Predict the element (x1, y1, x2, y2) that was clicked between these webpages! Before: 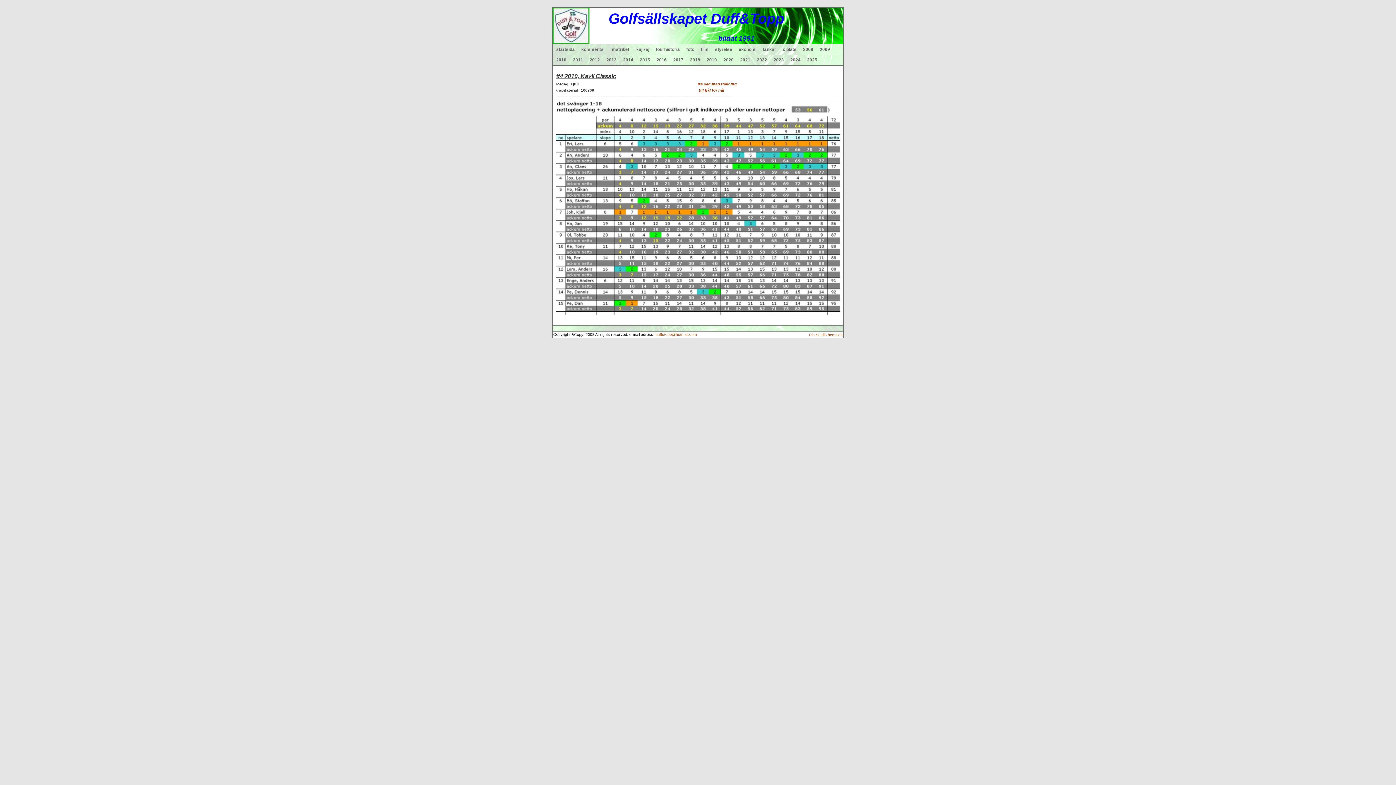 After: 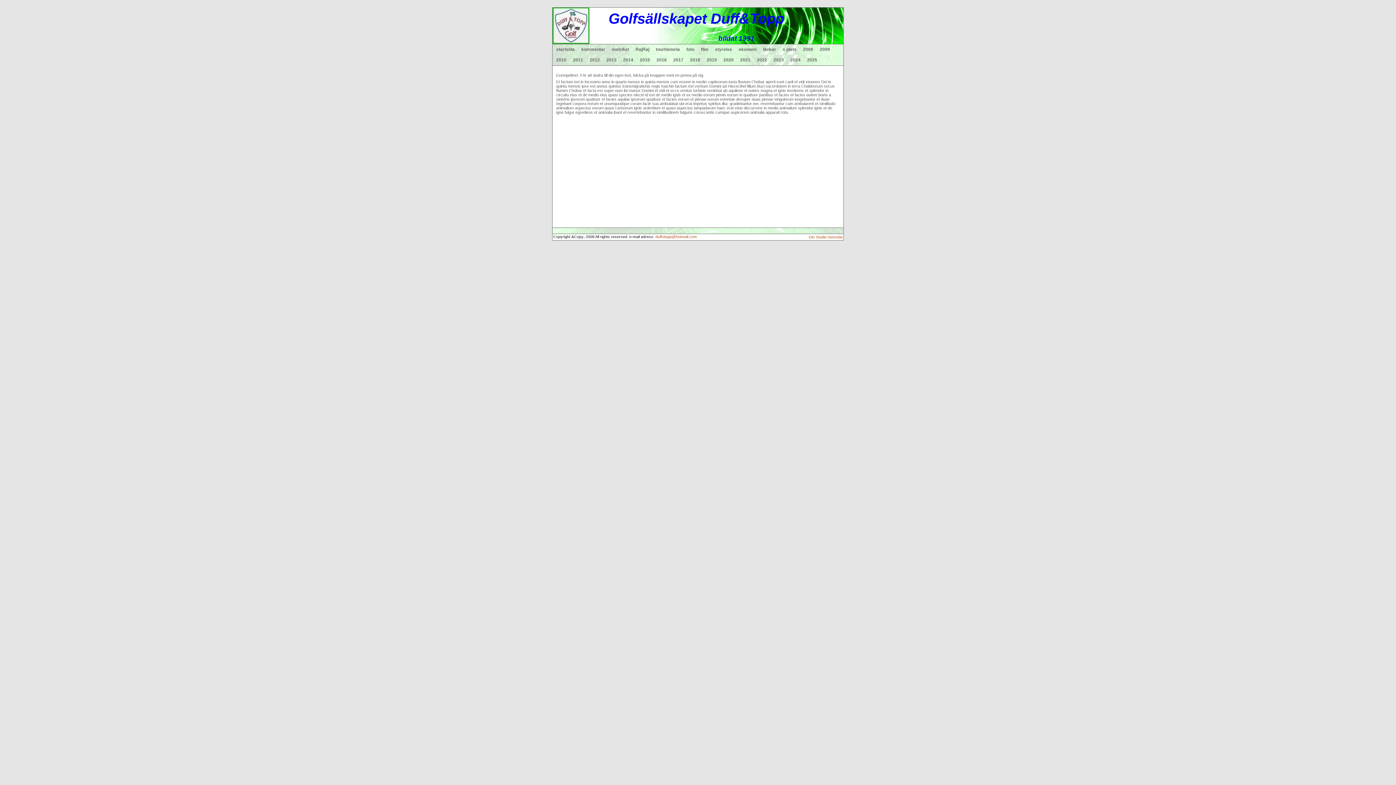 Action: bbox: (790, 54, 807, 65) label: 2024